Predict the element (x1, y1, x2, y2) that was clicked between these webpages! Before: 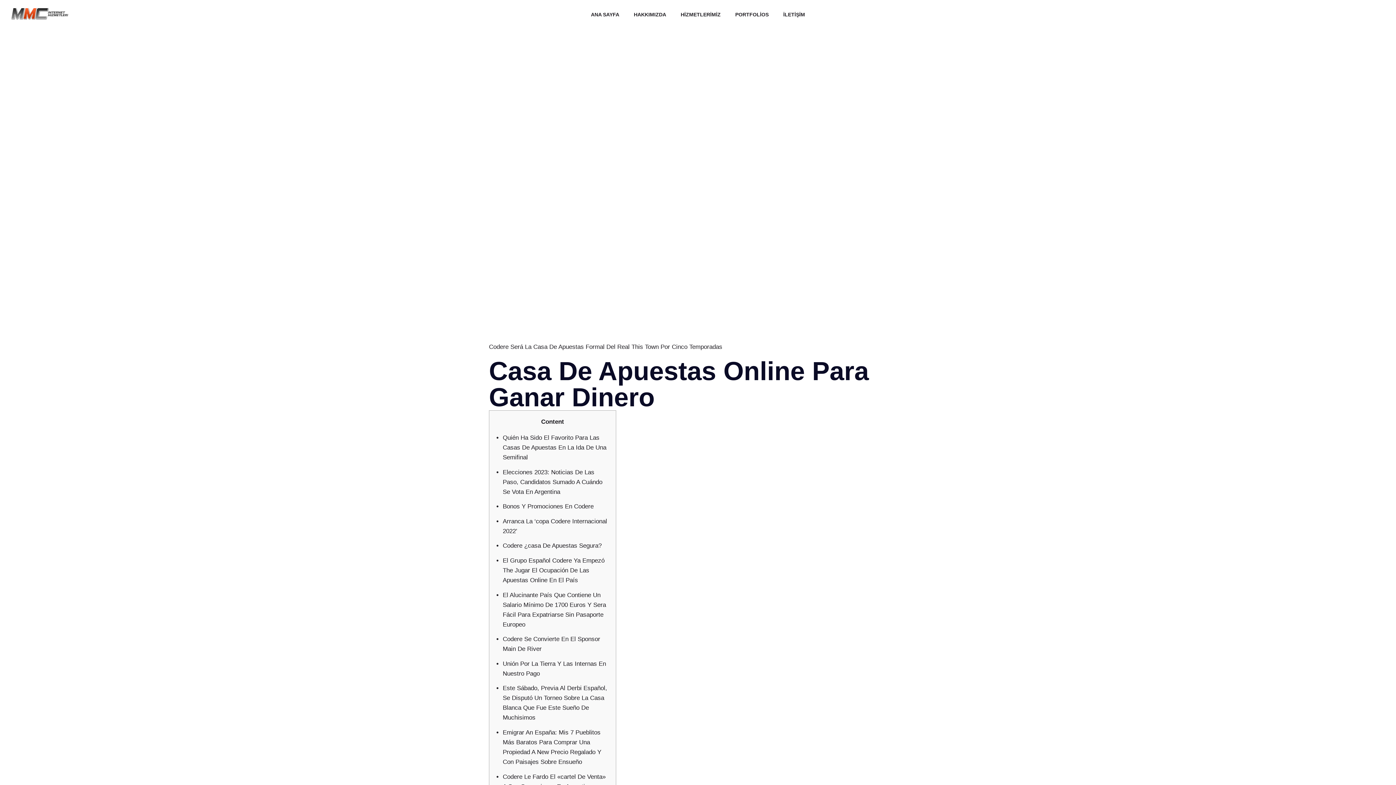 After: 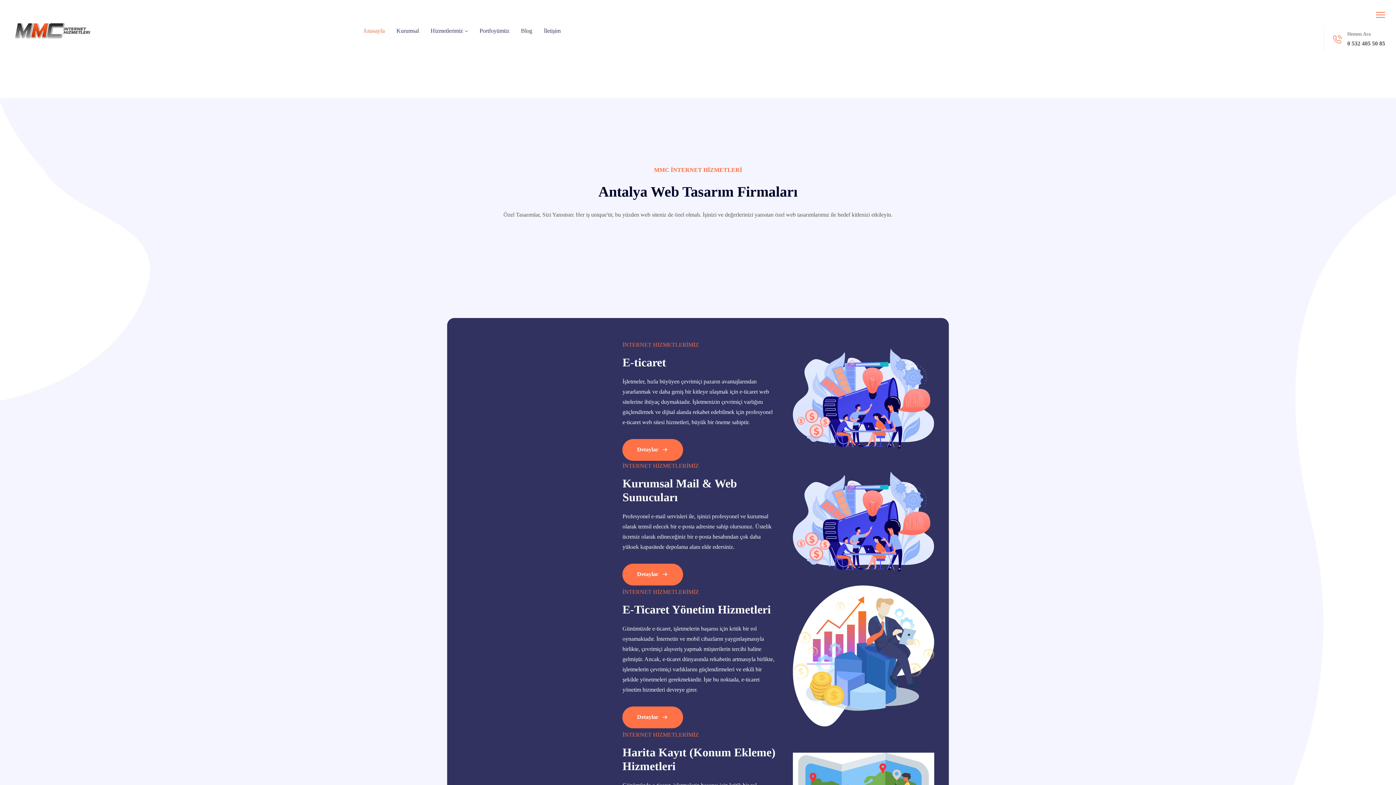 Action: bbox: (10, 7, 68, 20)